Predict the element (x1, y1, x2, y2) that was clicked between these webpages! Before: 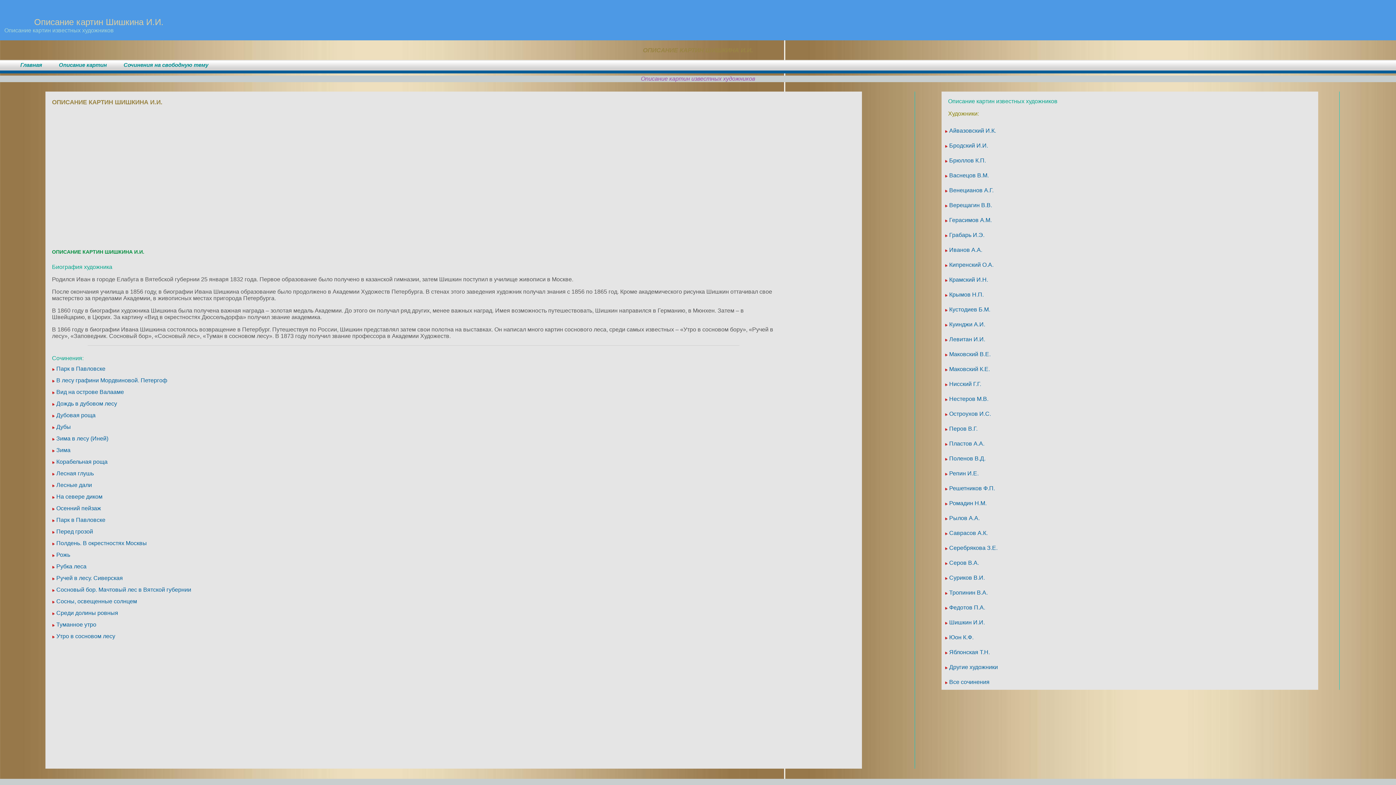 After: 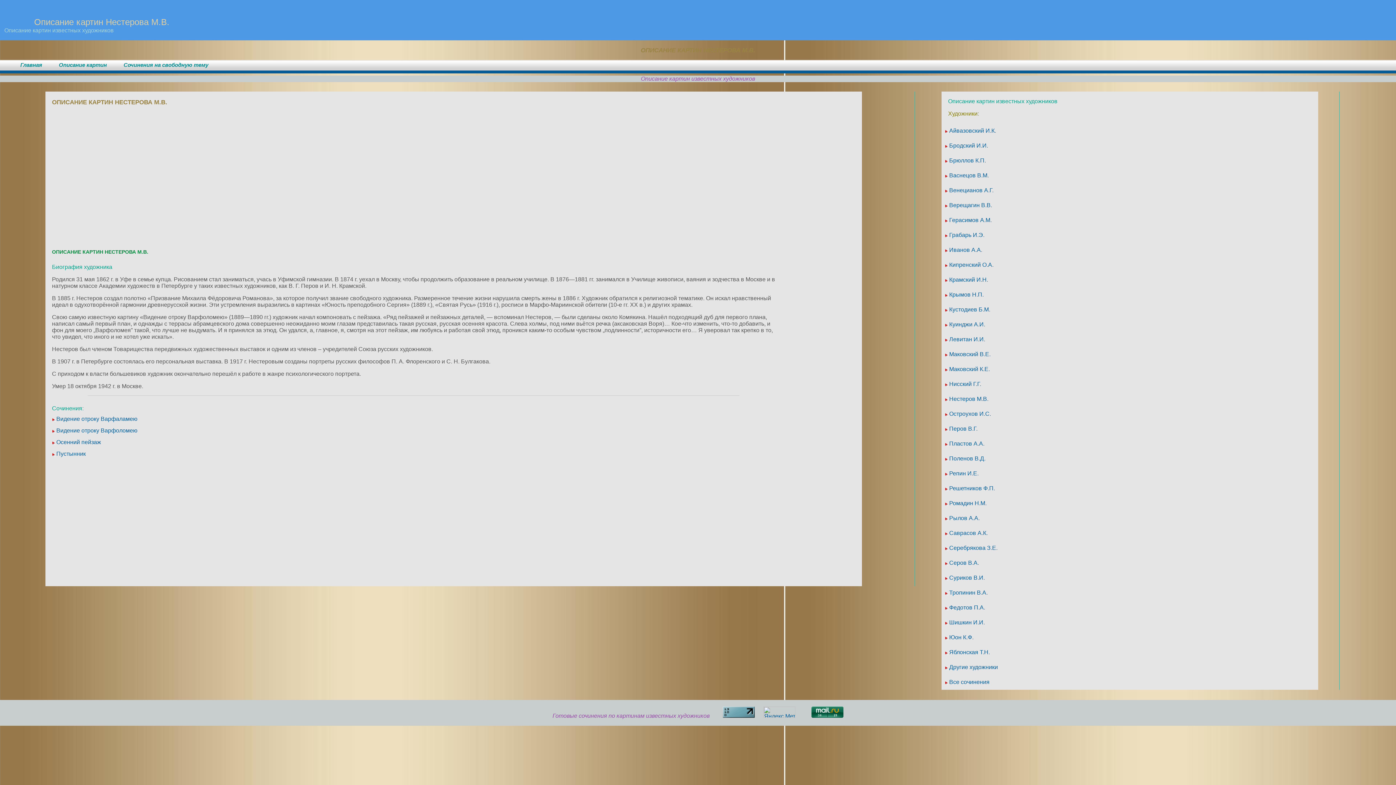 Action: bbox: (949, 397, 988, 401) label: Нестеров М.В.